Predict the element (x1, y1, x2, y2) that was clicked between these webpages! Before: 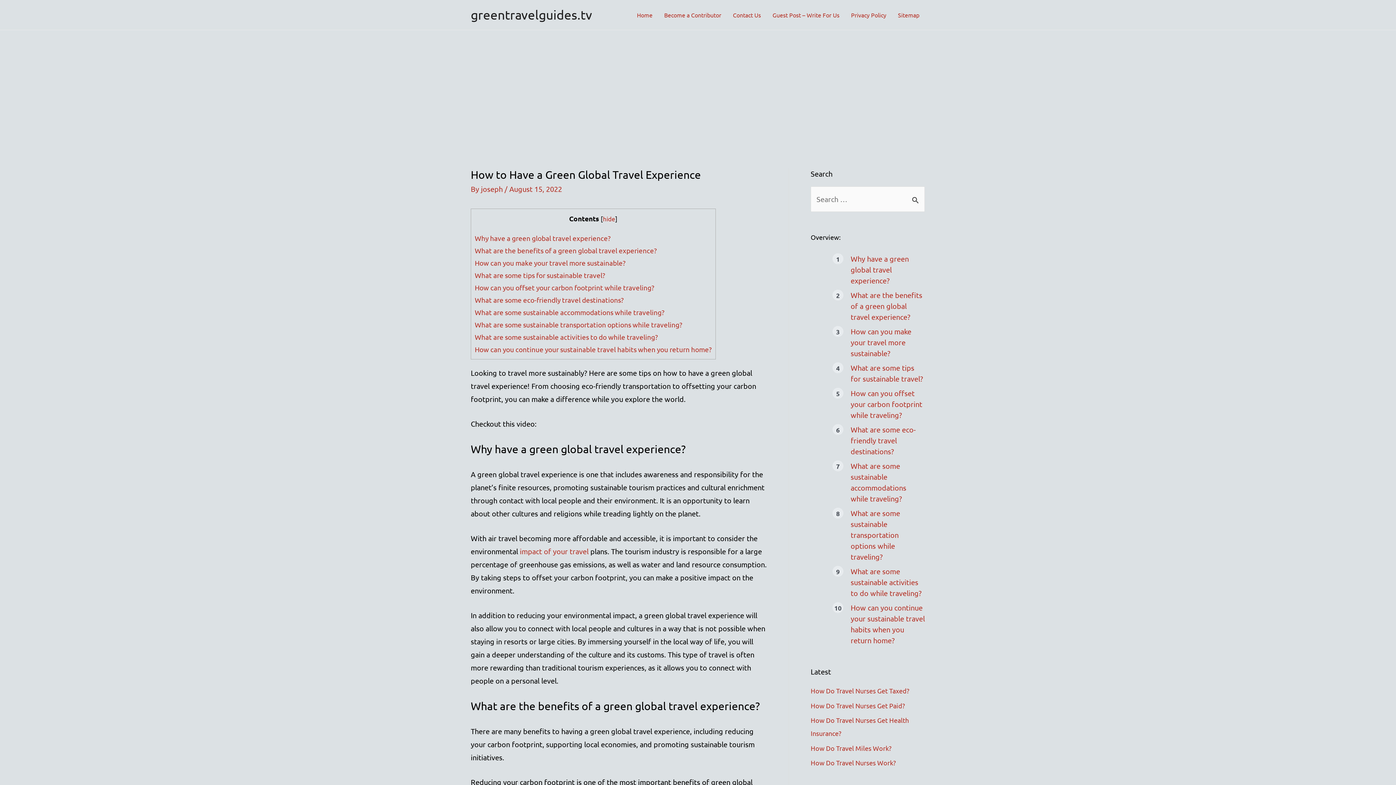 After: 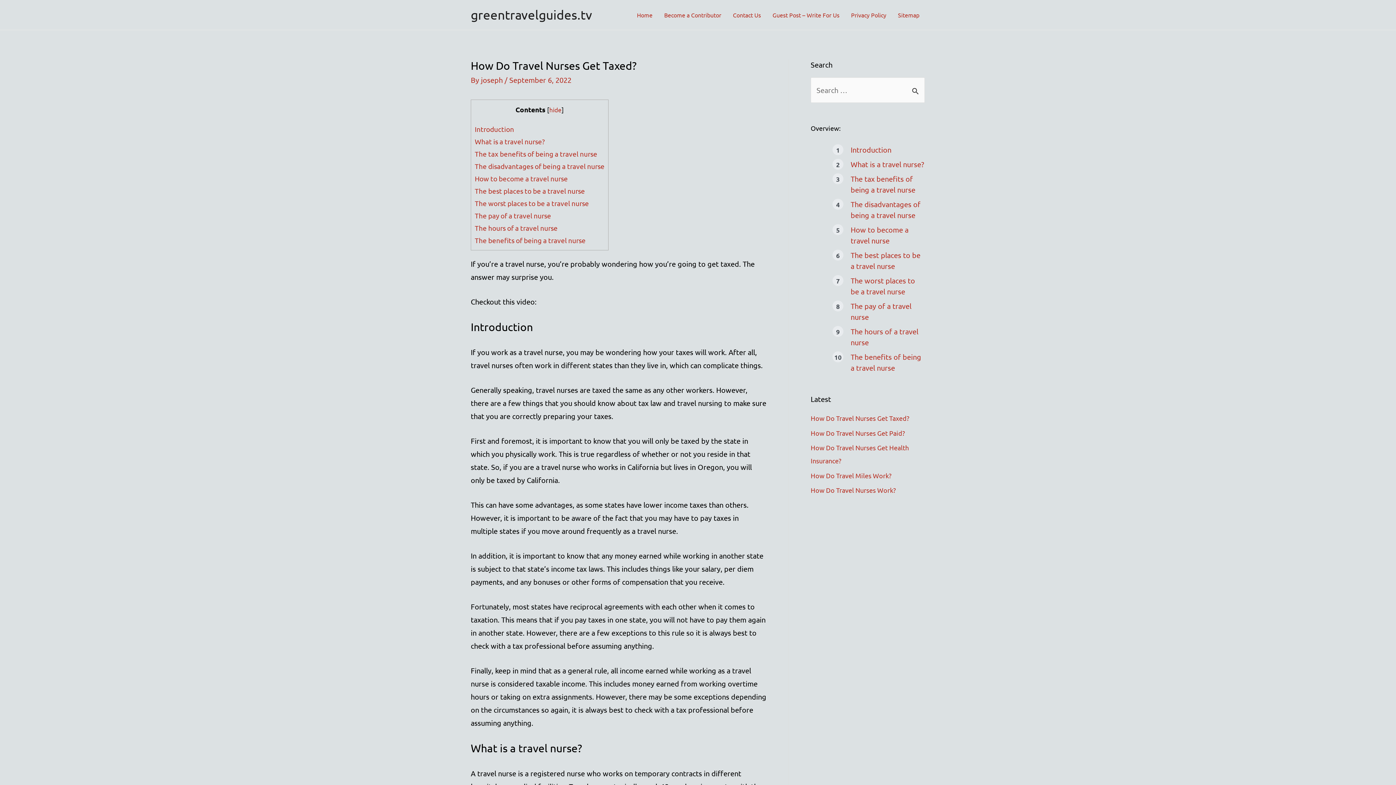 Action: label: How Do Travel Nurses Get Taxed? bbox: (810, 687, 909, 694)